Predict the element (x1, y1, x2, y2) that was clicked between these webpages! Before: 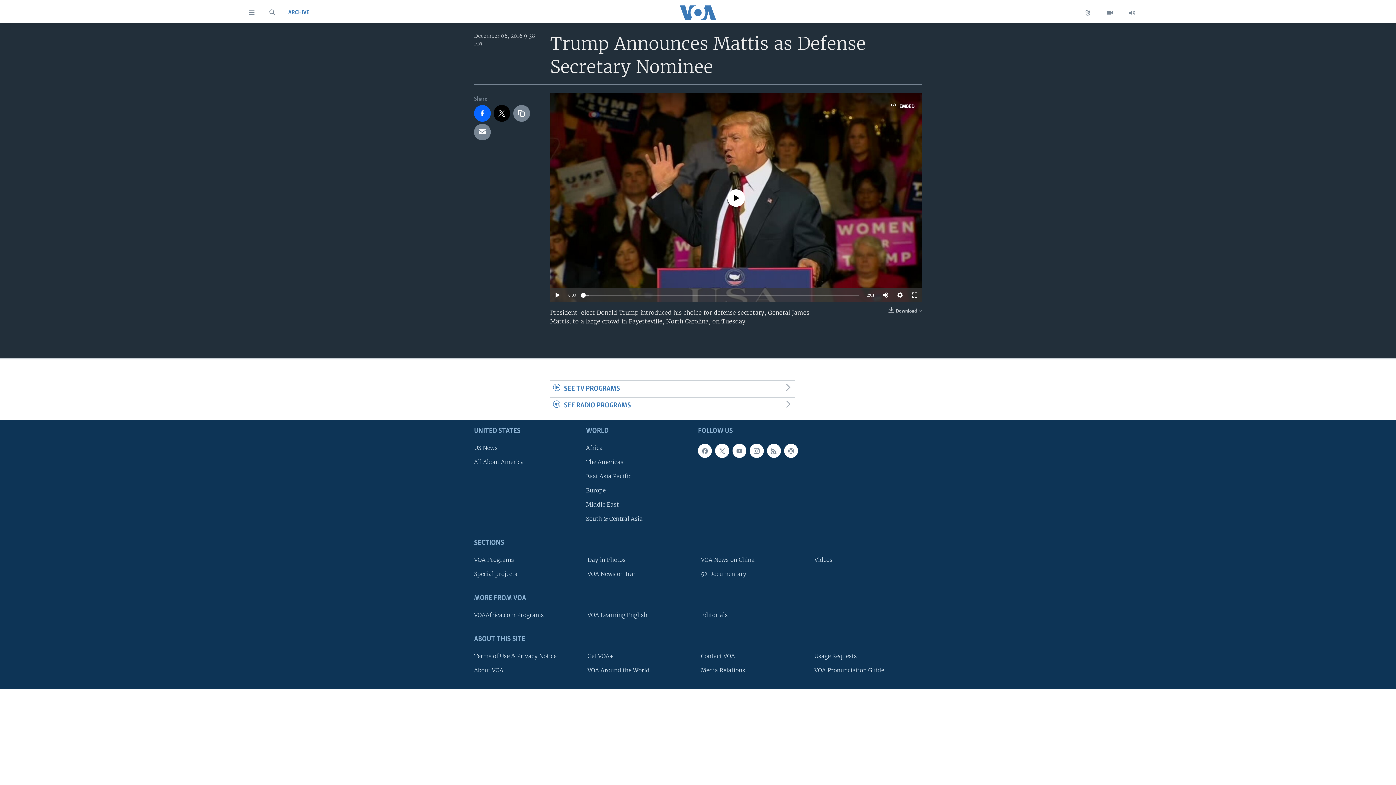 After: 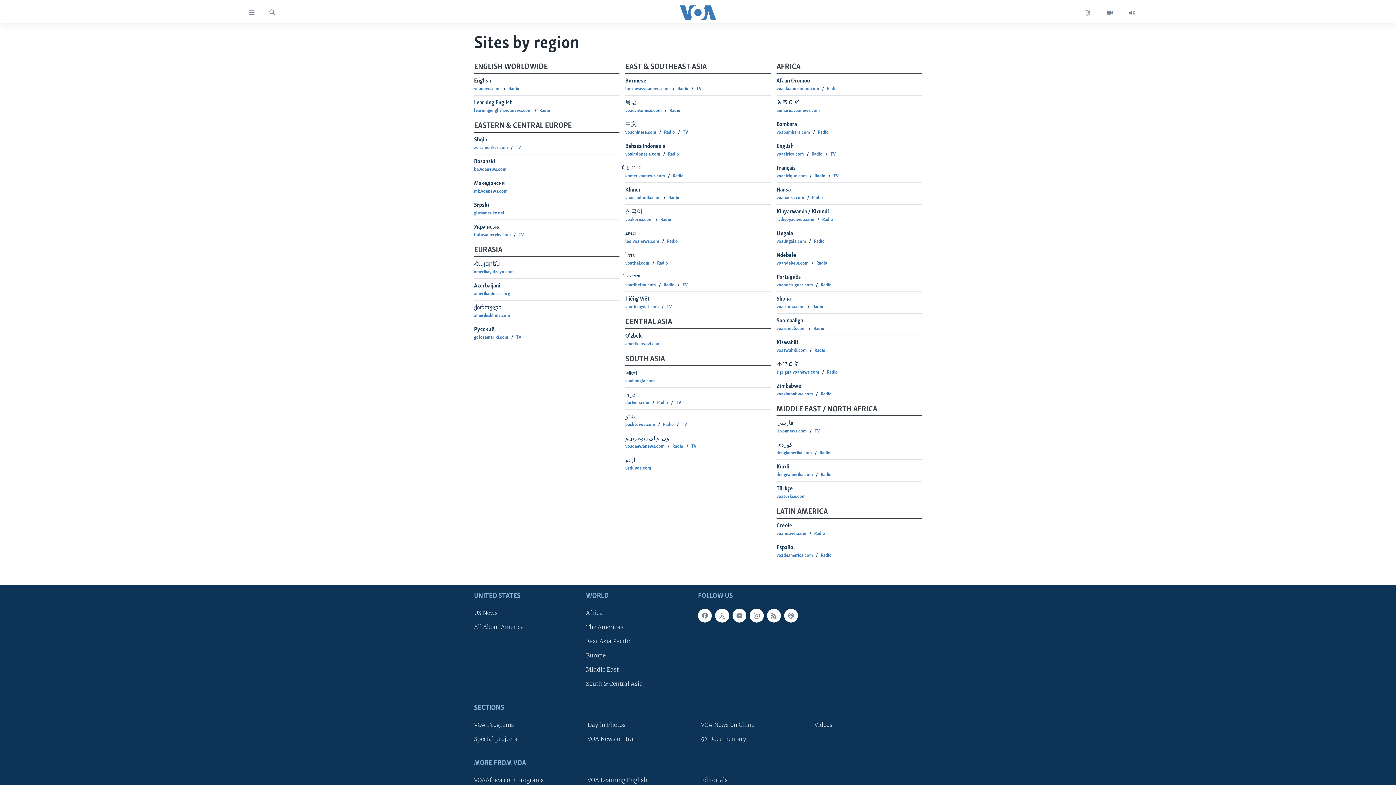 Action: bbox: (1077, 7, 1099, 18)